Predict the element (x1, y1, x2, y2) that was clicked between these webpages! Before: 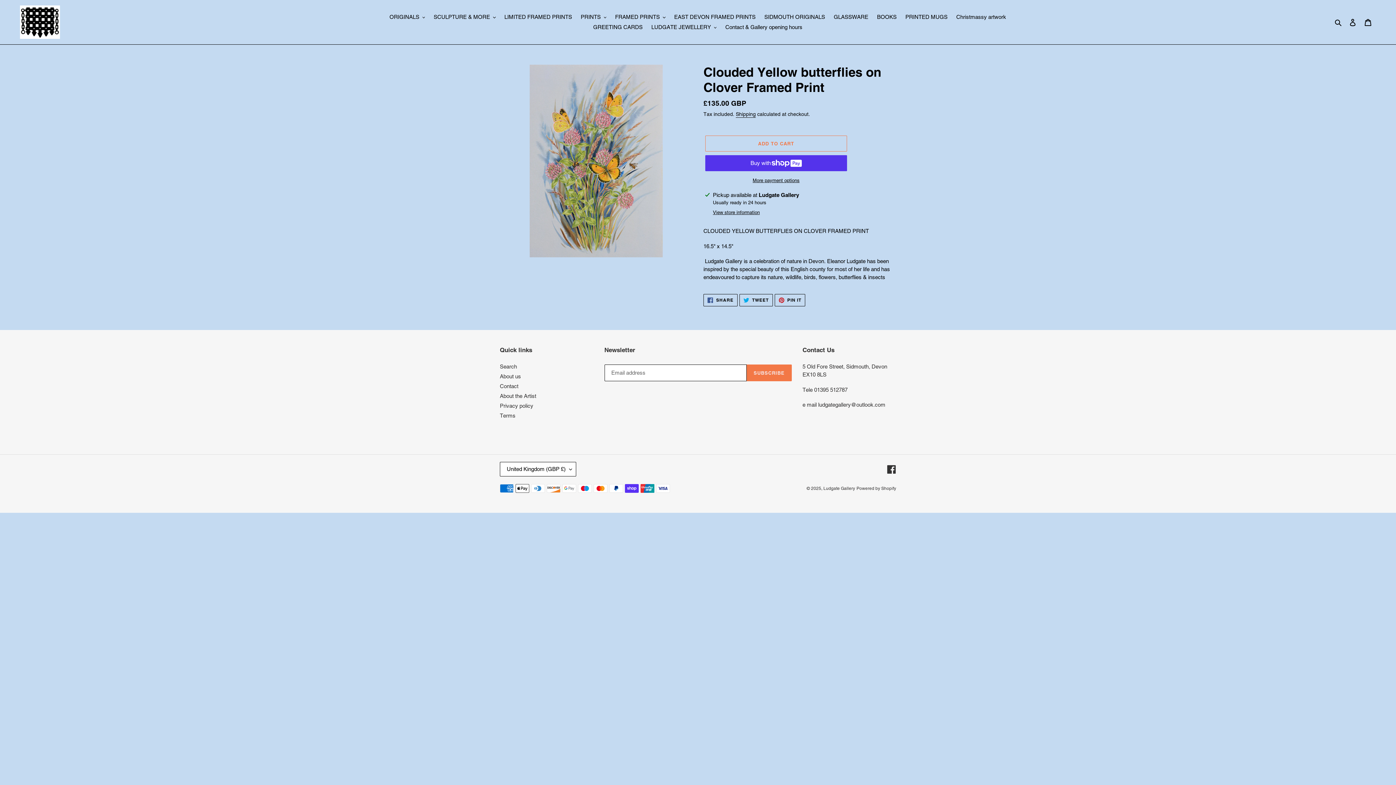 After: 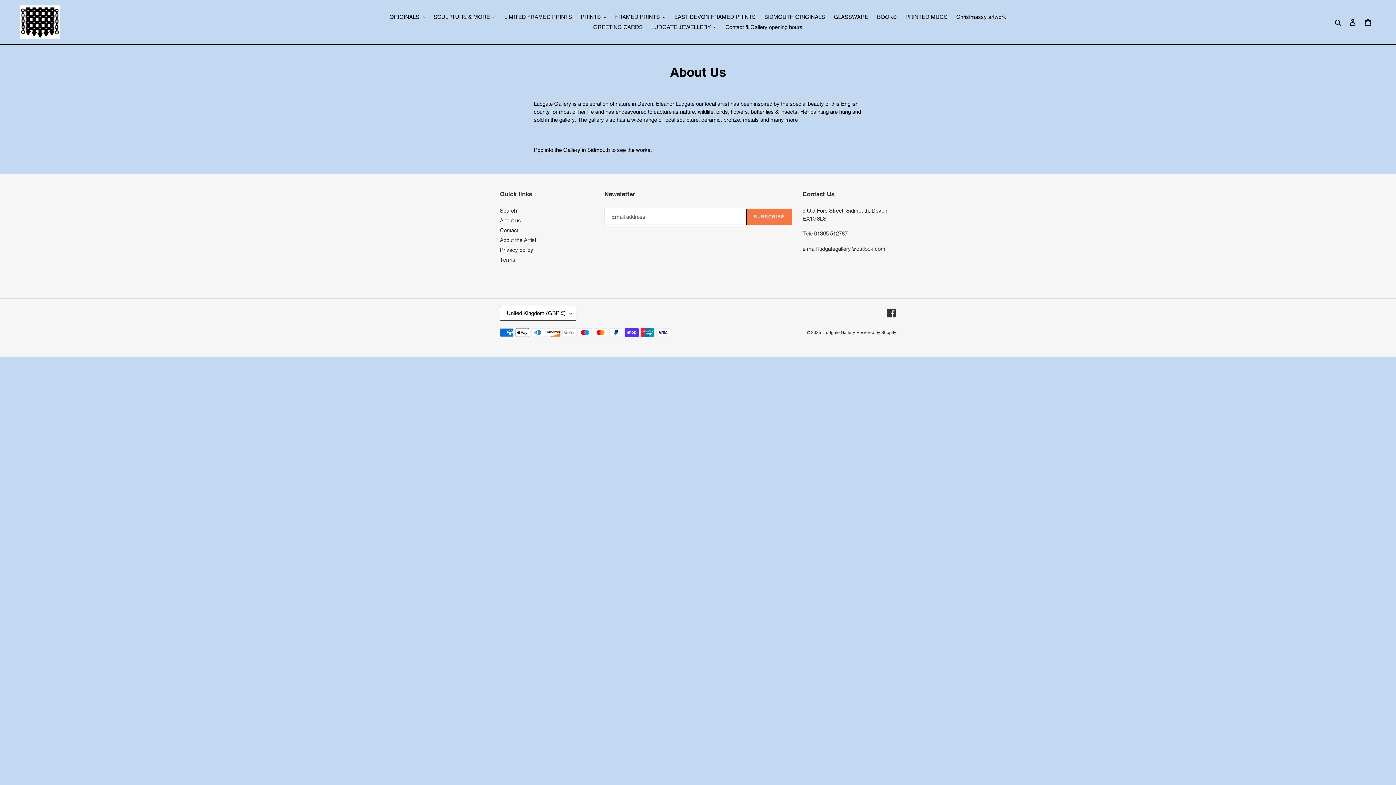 Action: label: About us bbox: (500, 373, 521, 379)